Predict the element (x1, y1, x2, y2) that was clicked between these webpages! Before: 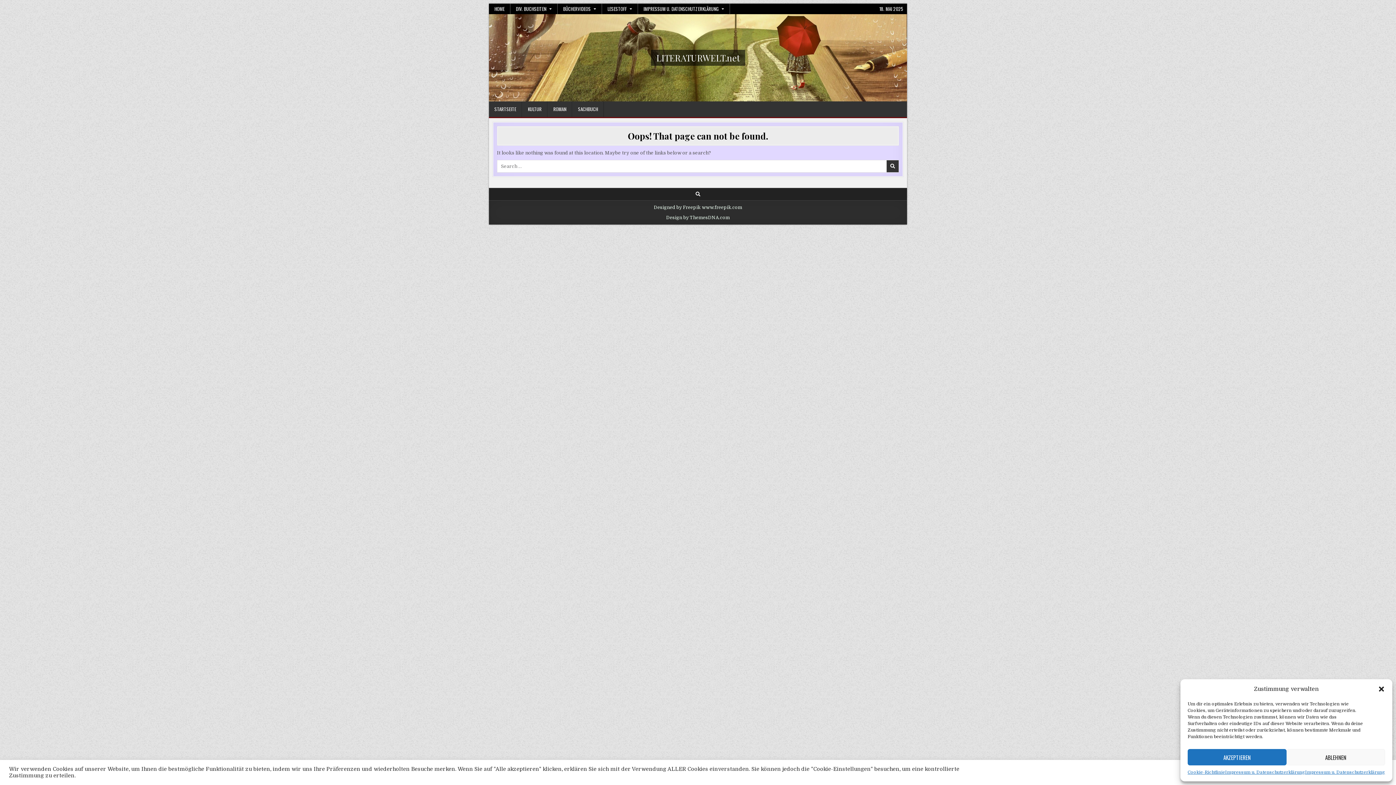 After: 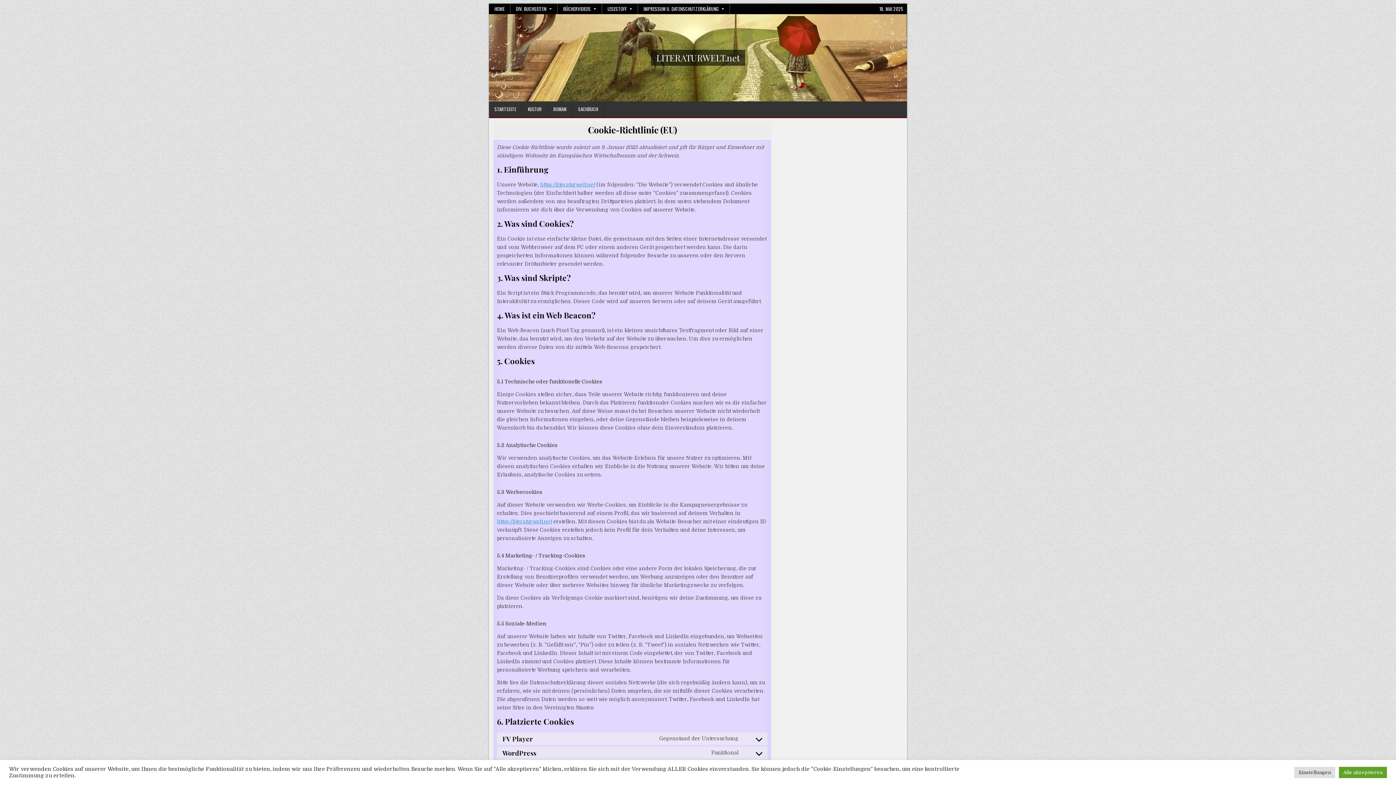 Action: bbox: (1188, 769, 1225, 776) label: Cookie-Richtlinie